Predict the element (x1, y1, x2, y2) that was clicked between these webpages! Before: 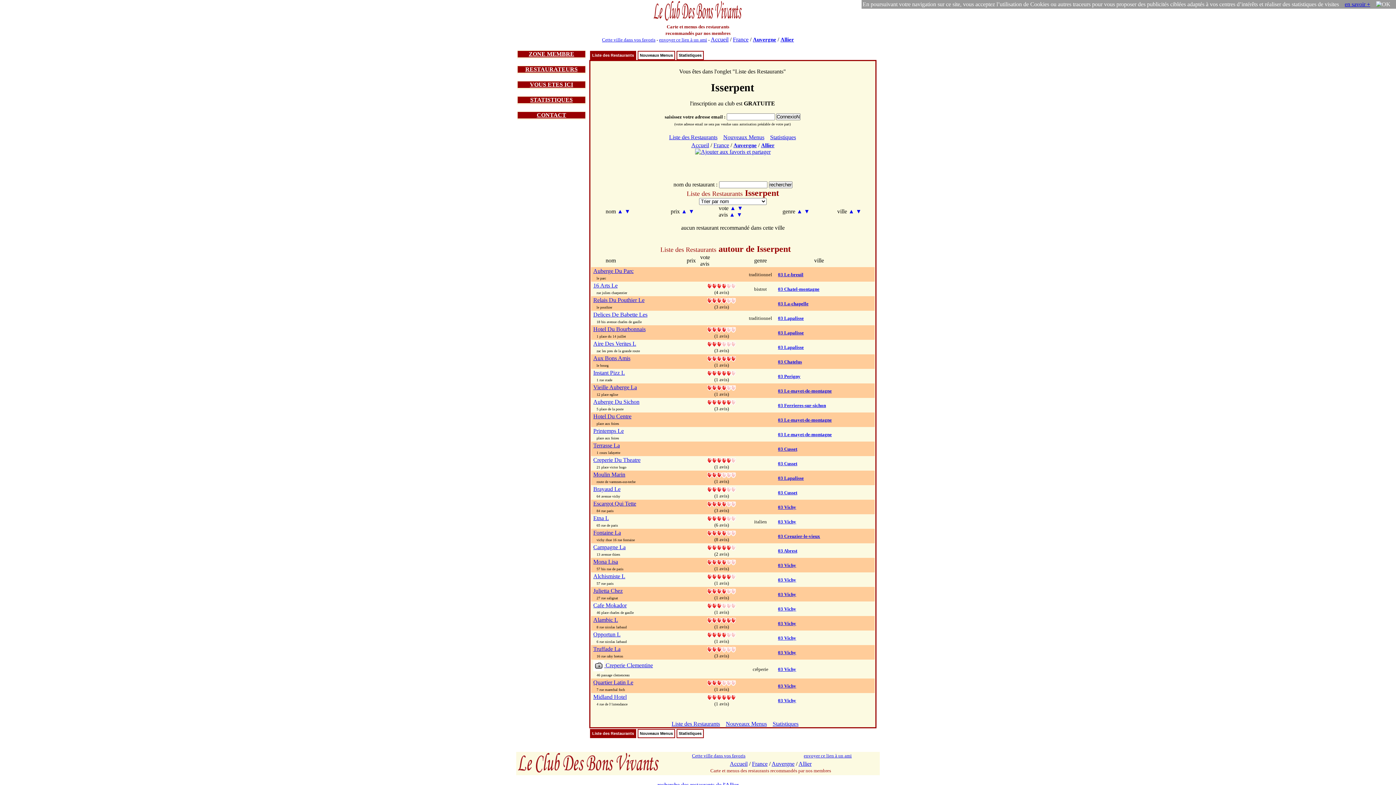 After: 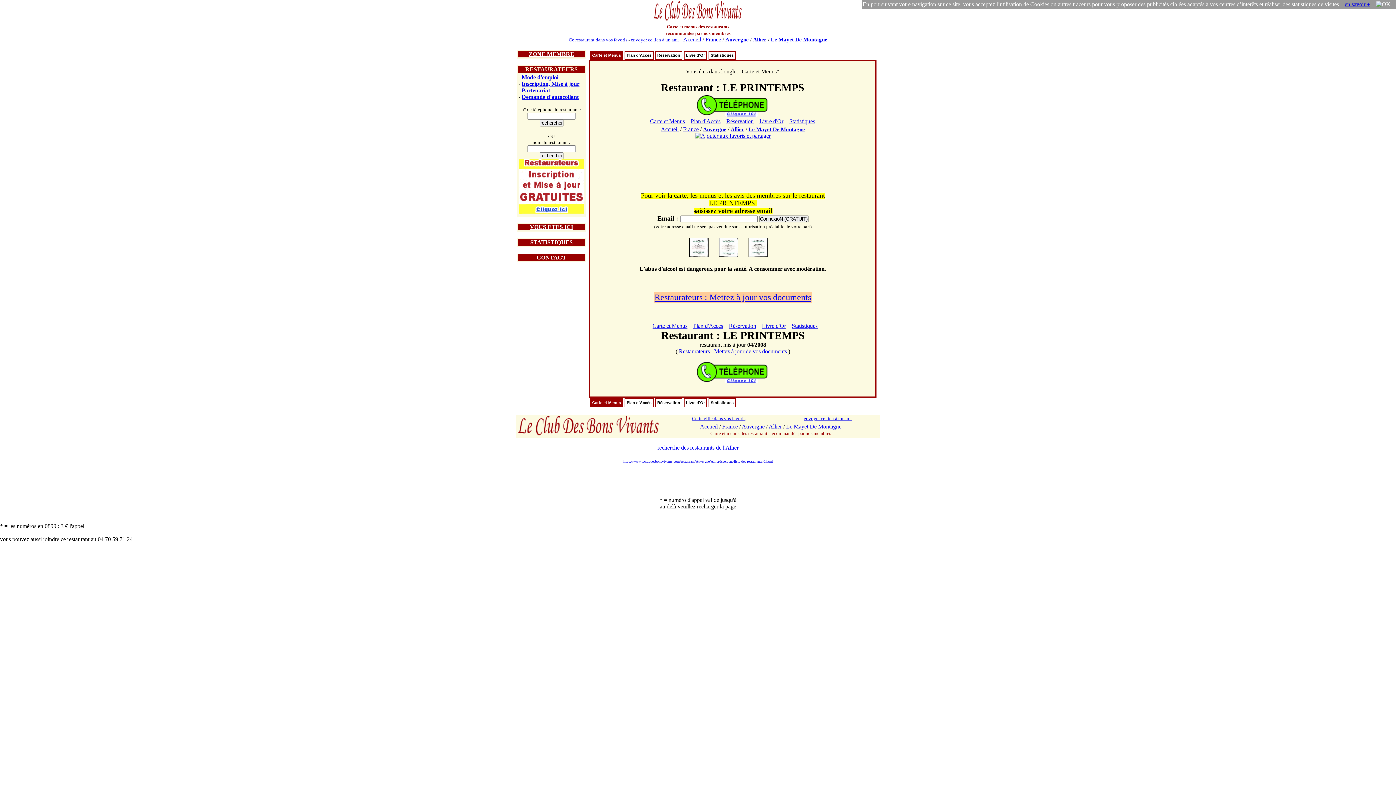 Action: bbox: (593, 428, 624, 434) label: Printemps Le